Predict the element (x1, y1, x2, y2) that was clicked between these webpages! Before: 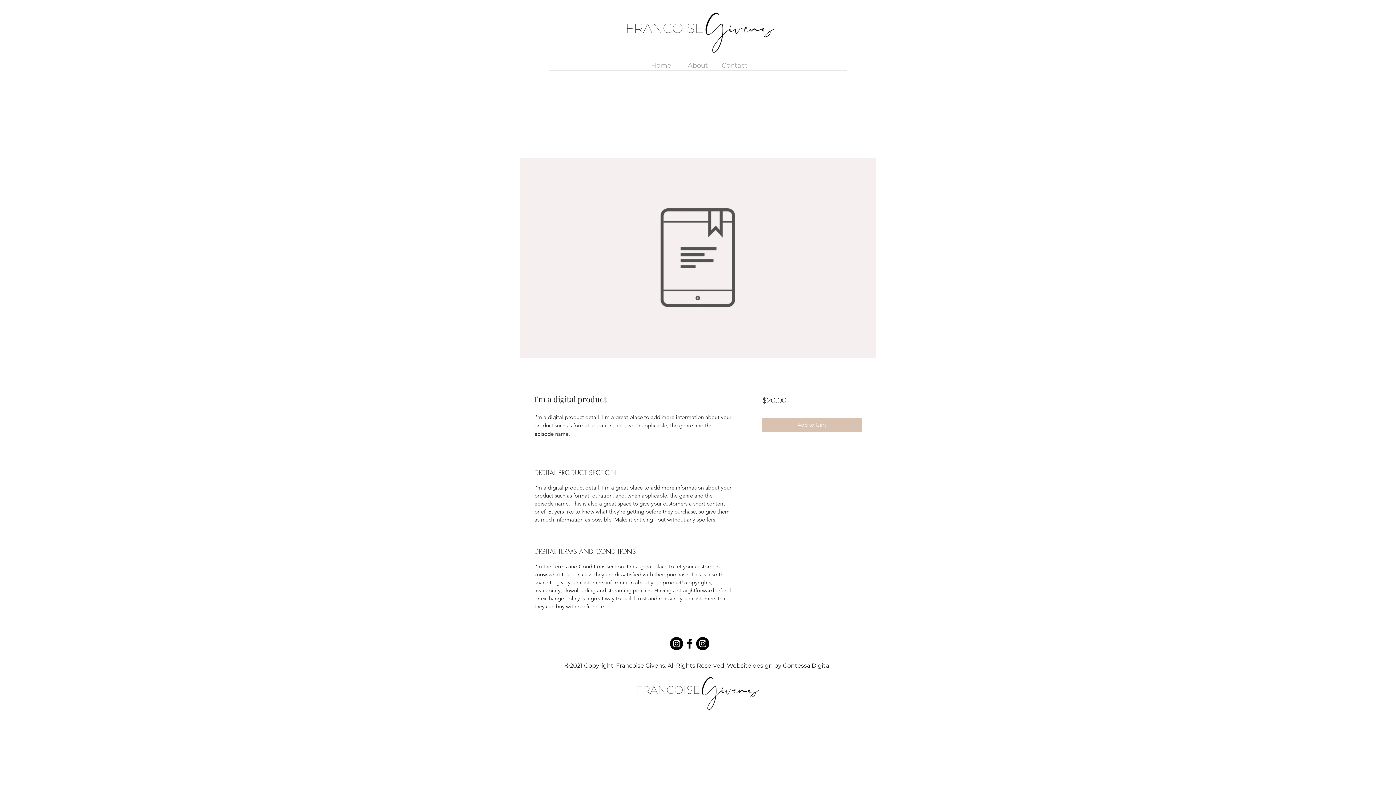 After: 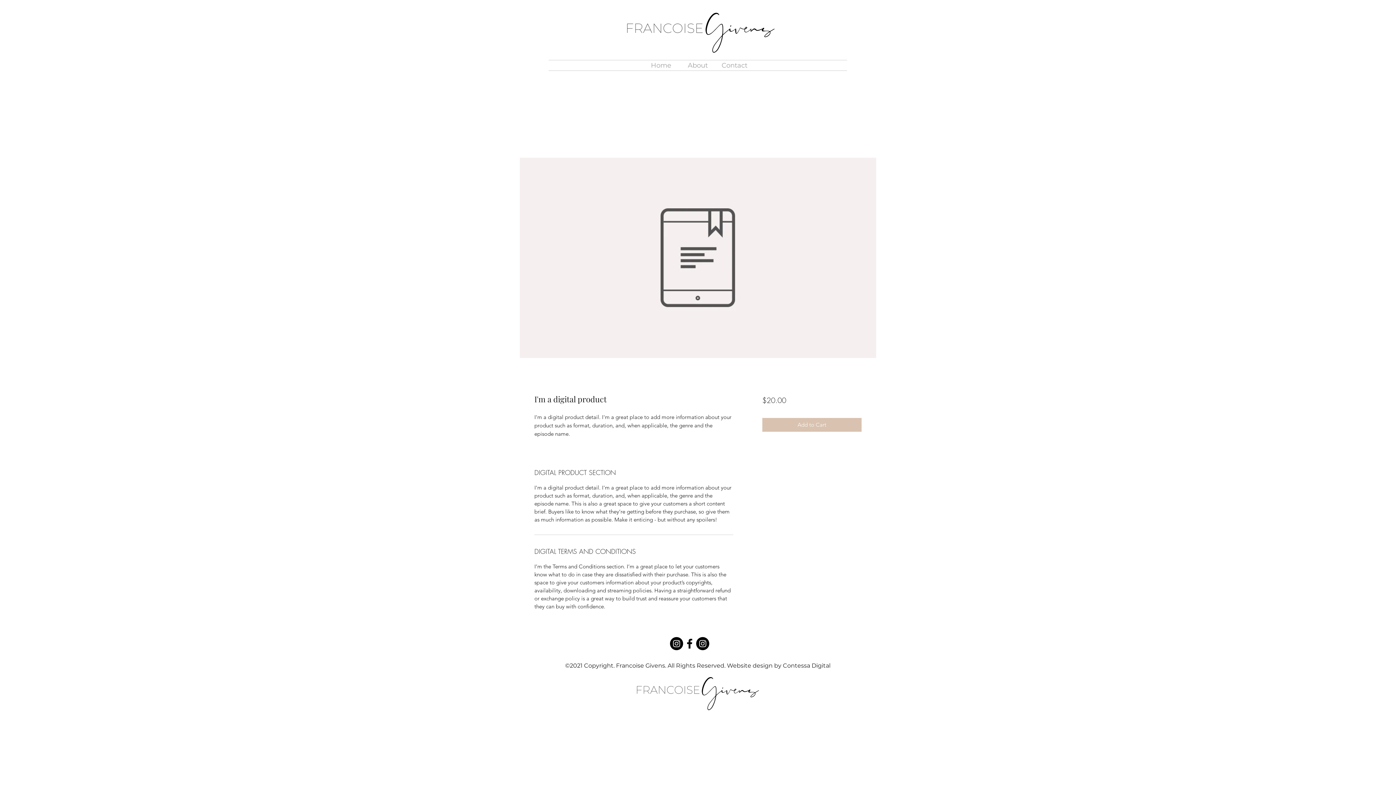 Action: bbox: (696, 637, 709, 650) label: Instagram